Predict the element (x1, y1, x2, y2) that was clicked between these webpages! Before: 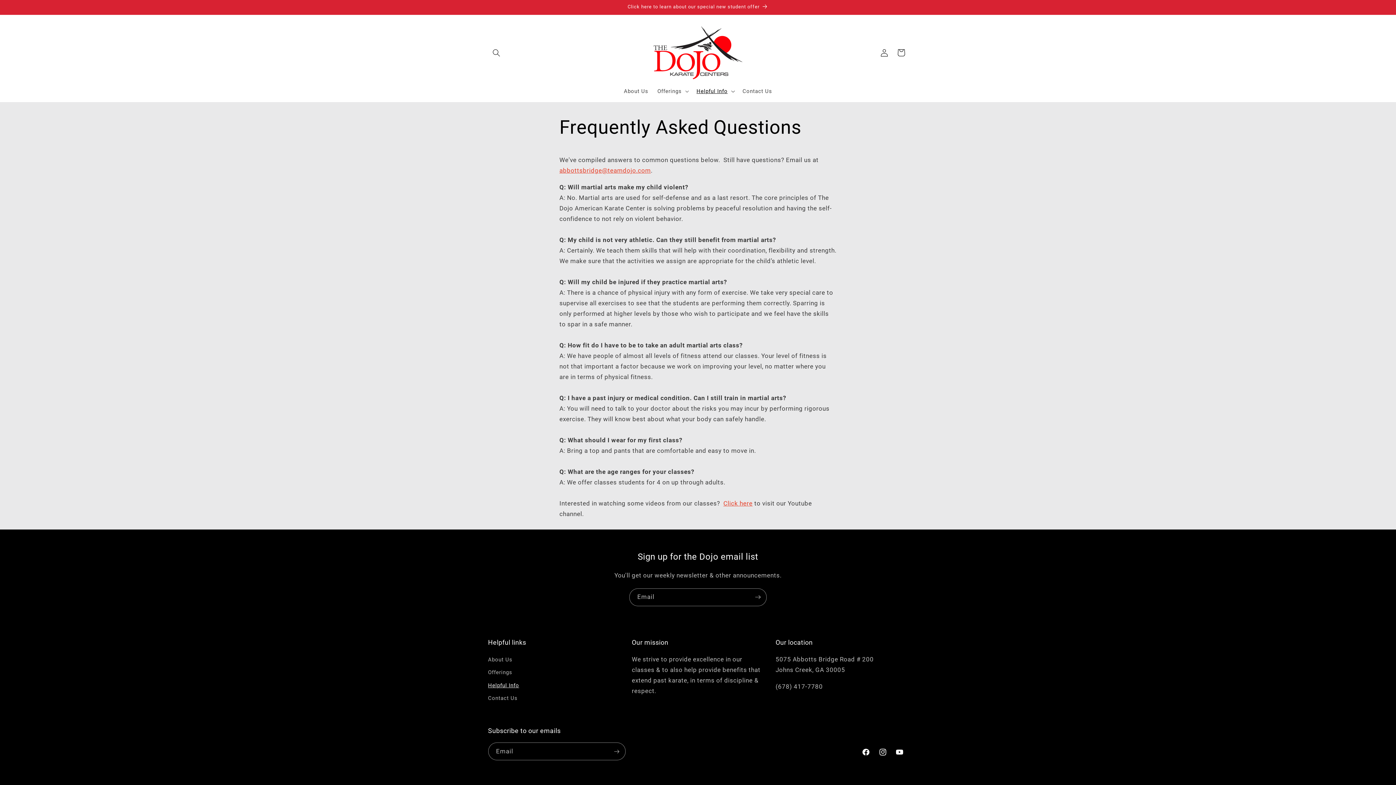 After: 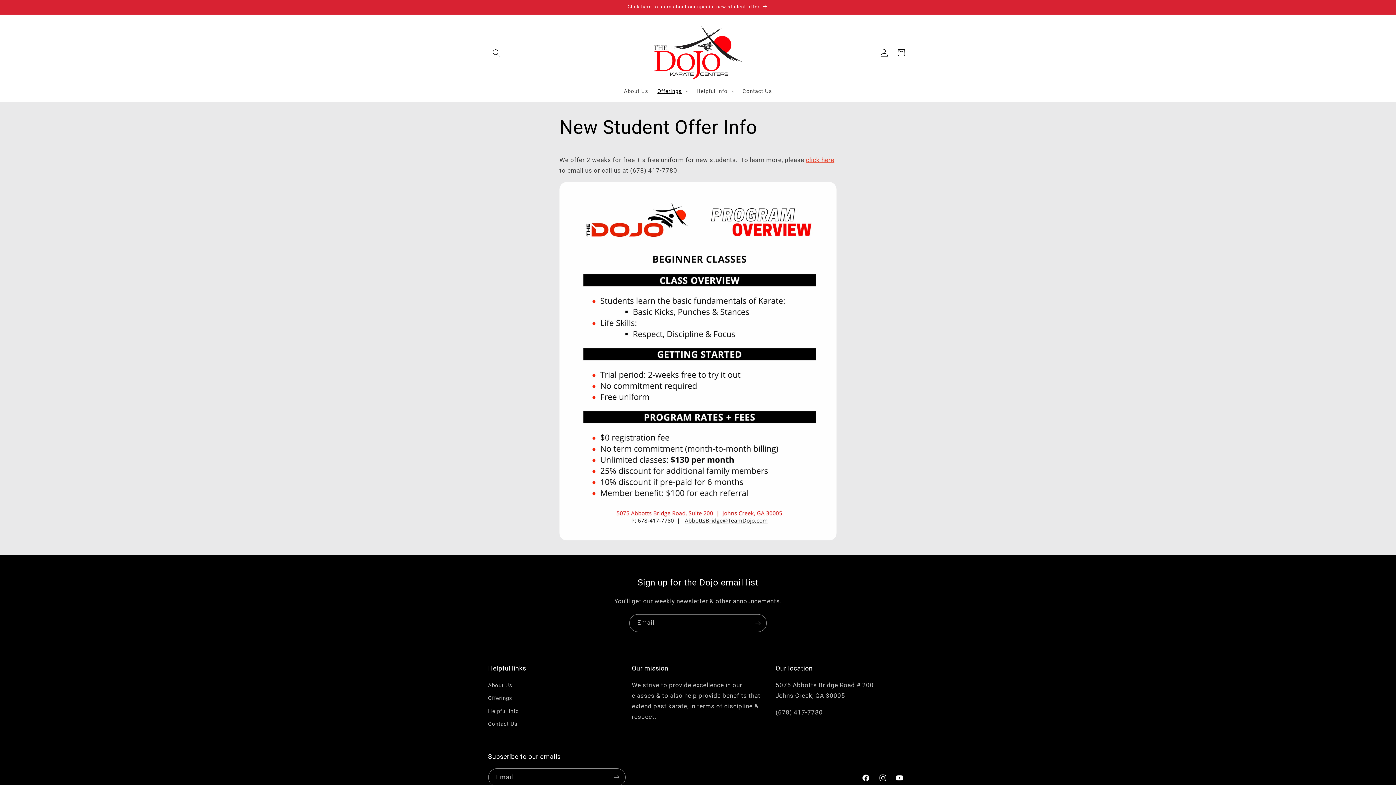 Action: bbox: (481, 0, 915, 14) label: Click here to learn about our special new student offer